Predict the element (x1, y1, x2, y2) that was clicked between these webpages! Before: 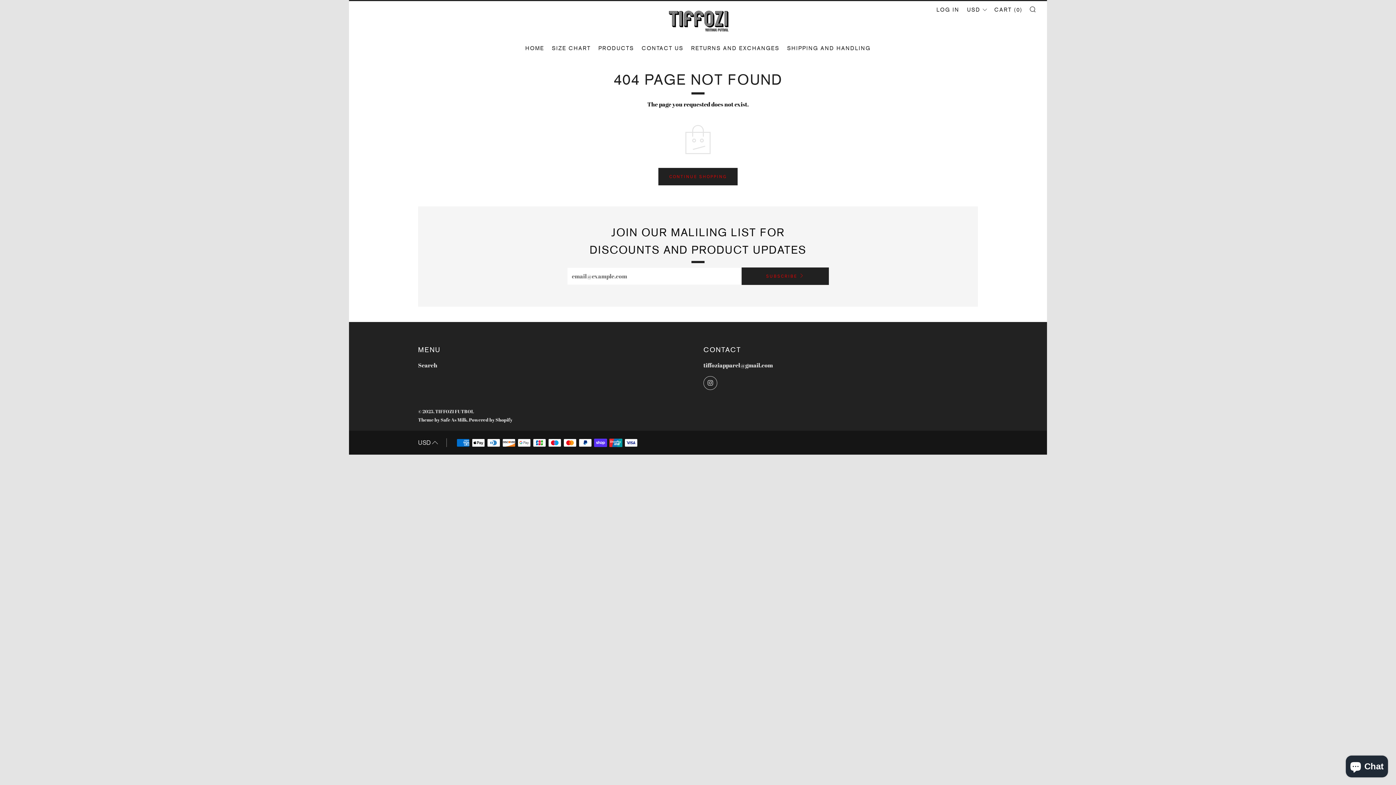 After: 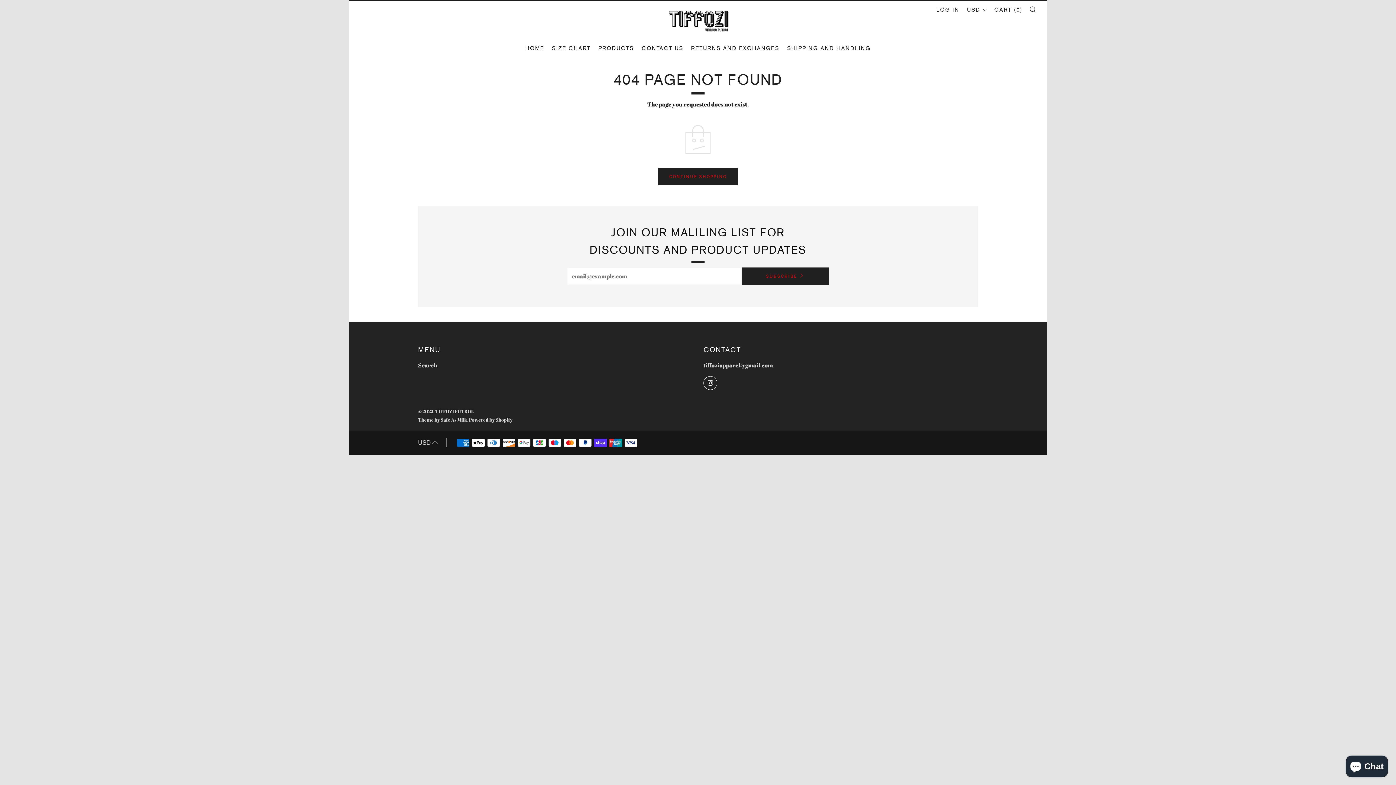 Action: bbox: (703, 376, 717, 390) label: 	
Instagram